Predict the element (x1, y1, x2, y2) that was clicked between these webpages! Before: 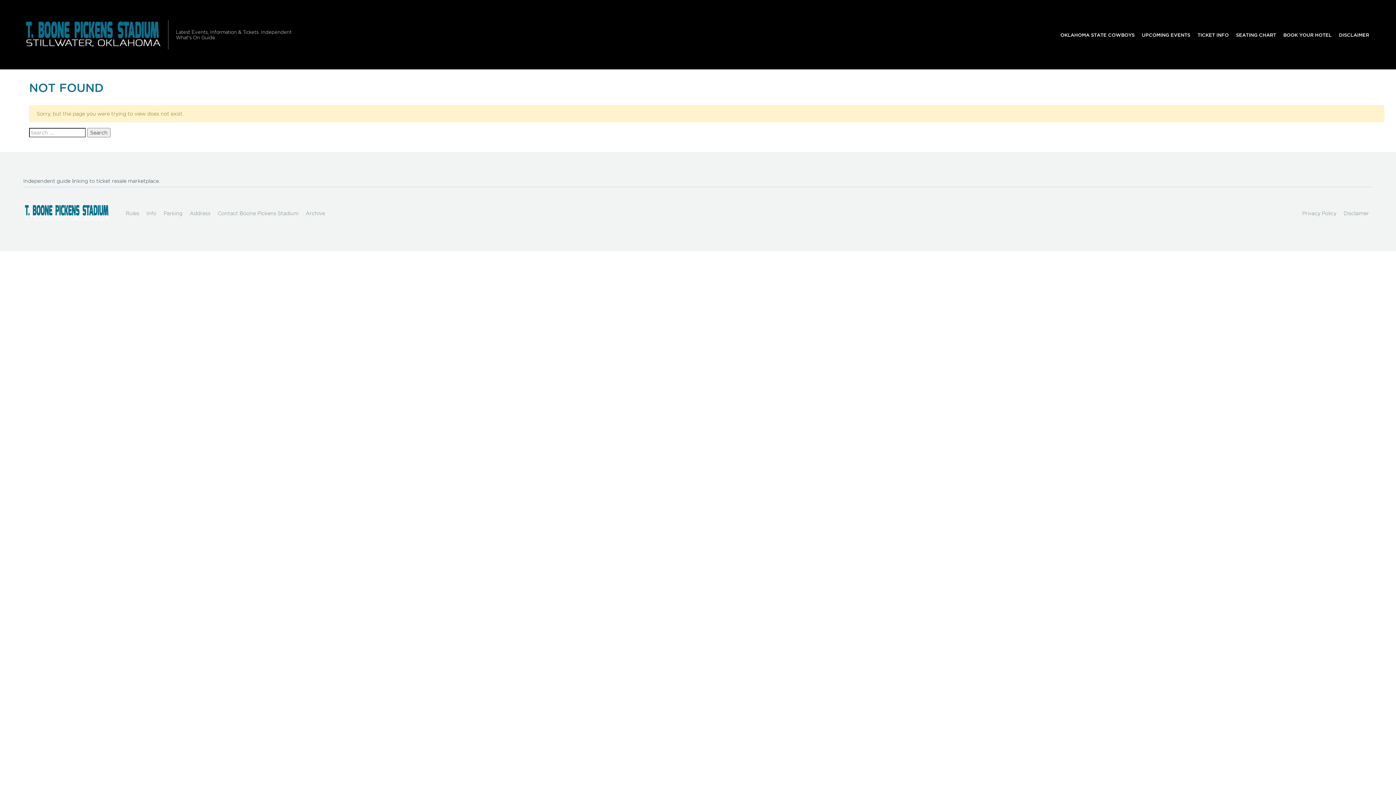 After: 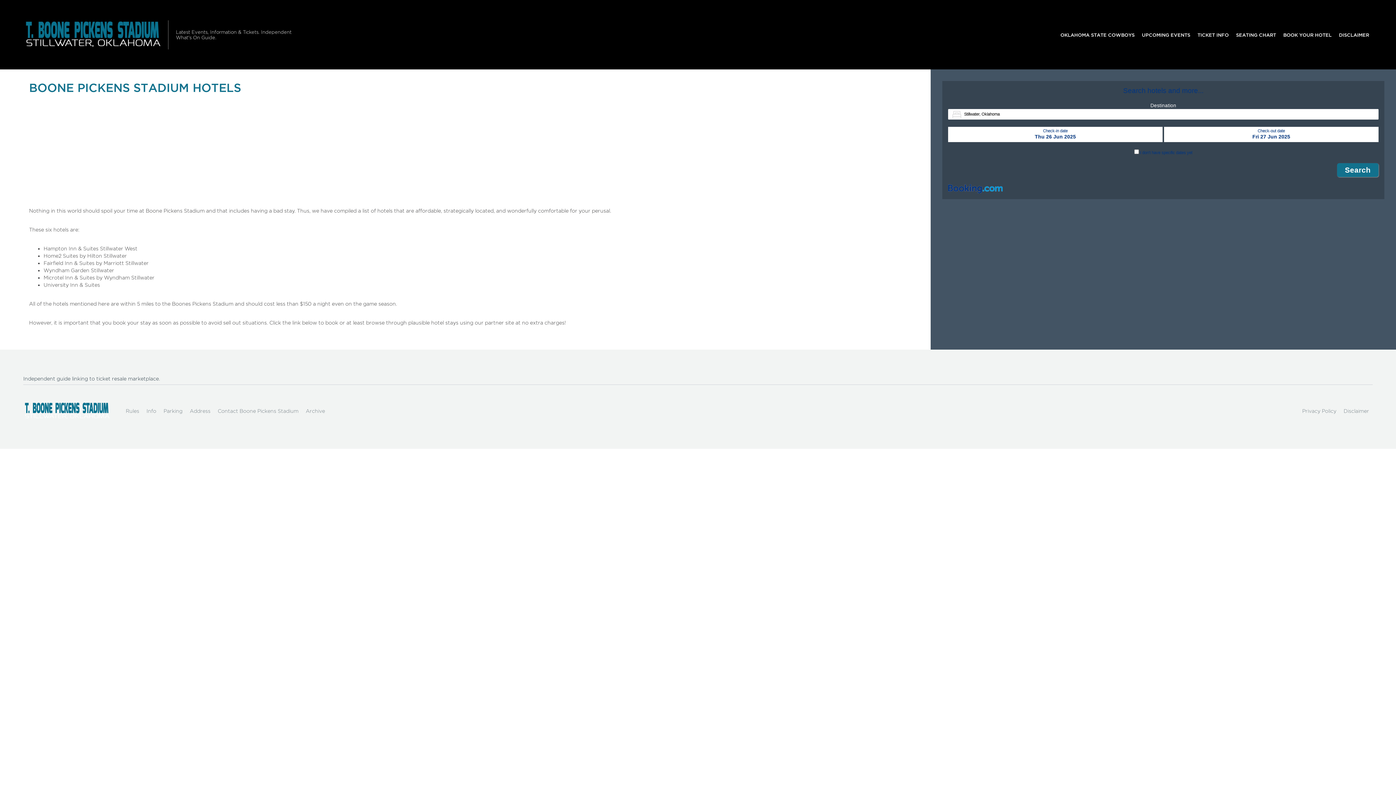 Action: label: BOOK YOUR HOTEL bbox: (1280, 27, 1335, 41)